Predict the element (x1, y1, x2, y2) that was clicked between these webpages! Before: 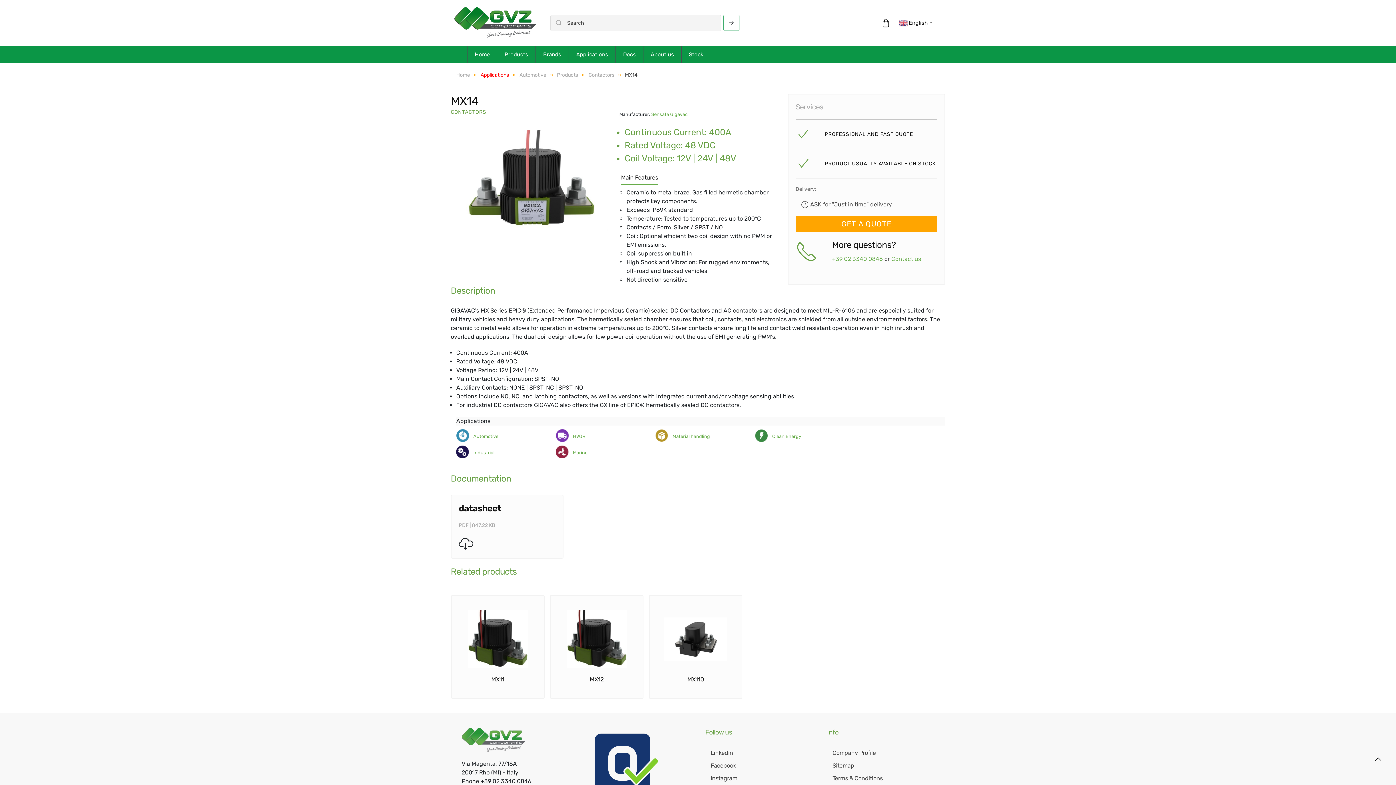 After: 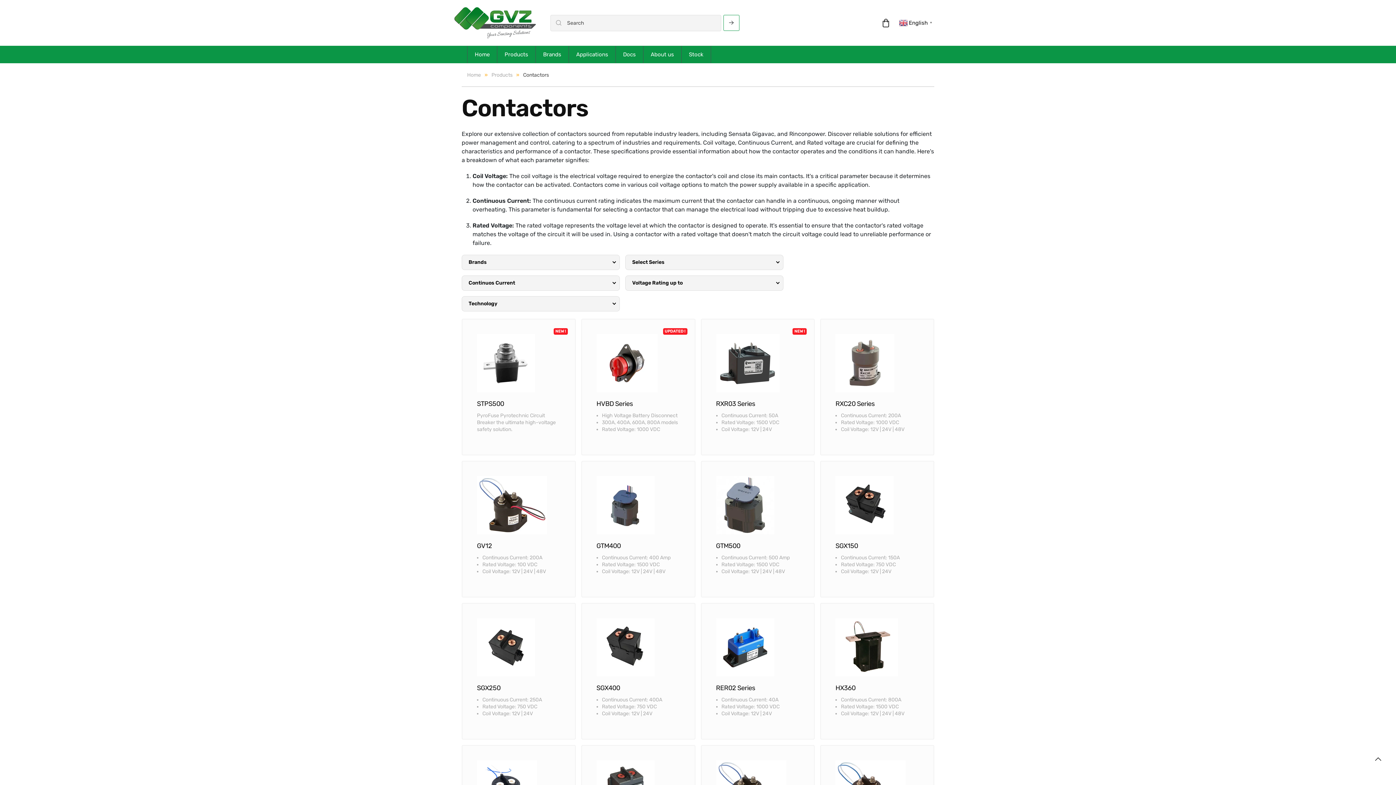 Action: bbox: (588, 72, 614, 78) label: Contactors